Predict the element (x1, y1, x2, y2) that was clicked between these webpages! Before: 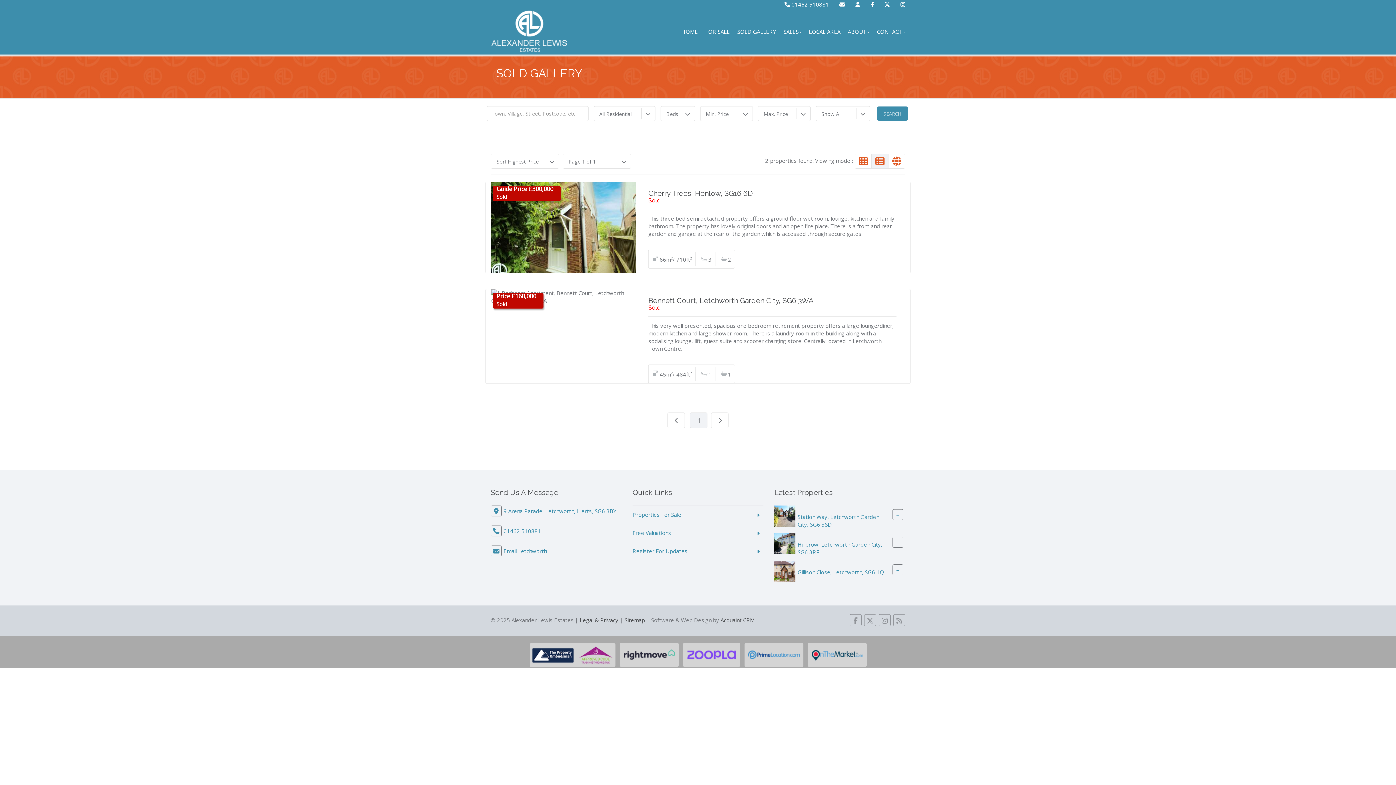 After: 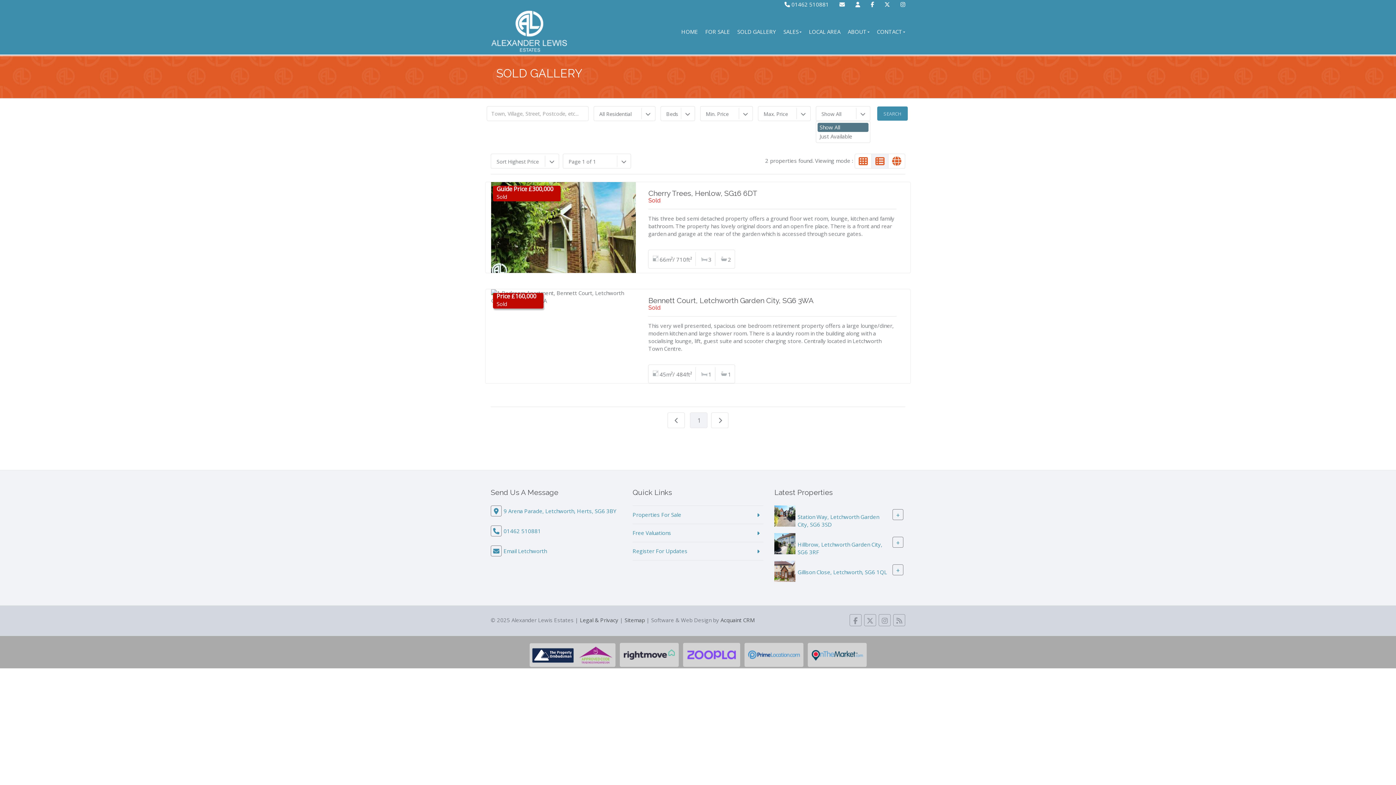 Action: label: Show All bbox: (815, 106, 870, 121)